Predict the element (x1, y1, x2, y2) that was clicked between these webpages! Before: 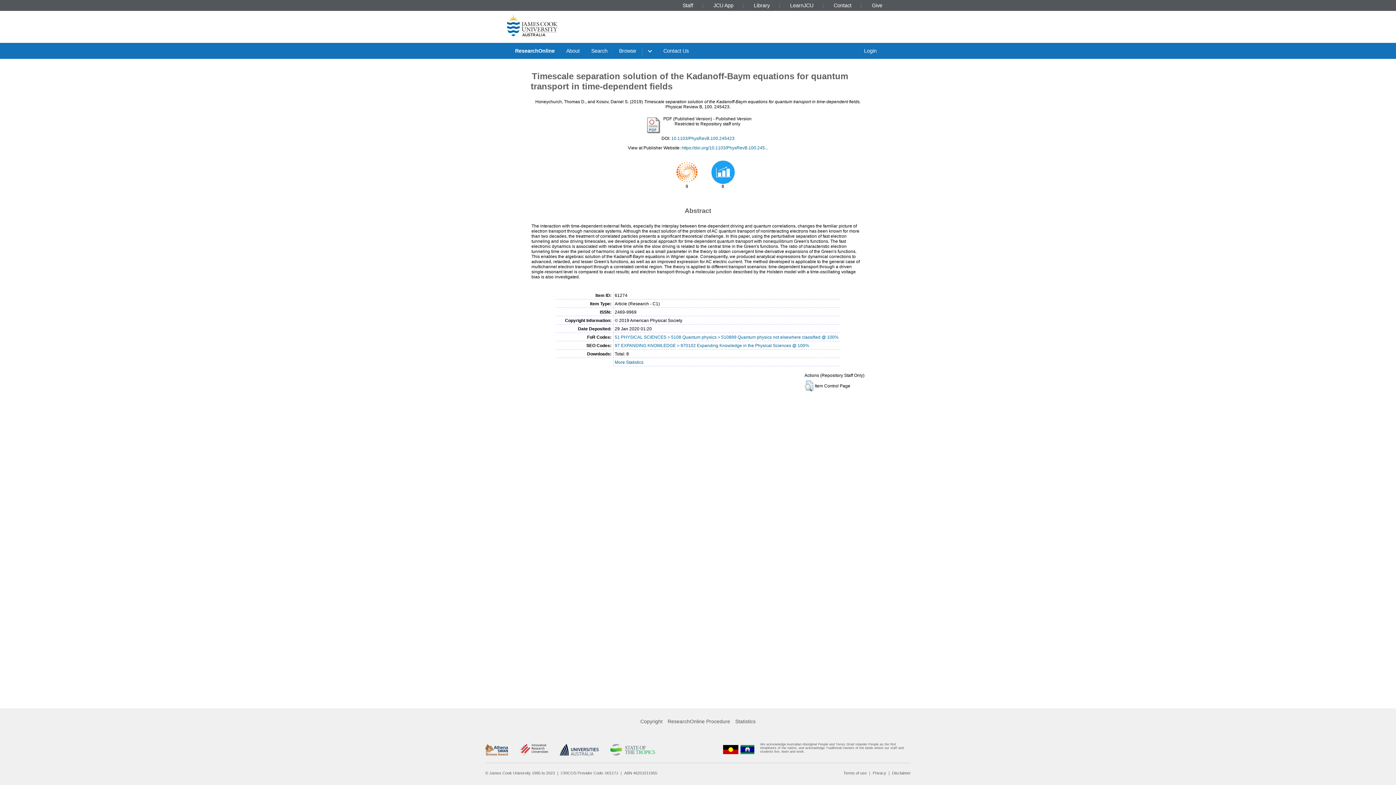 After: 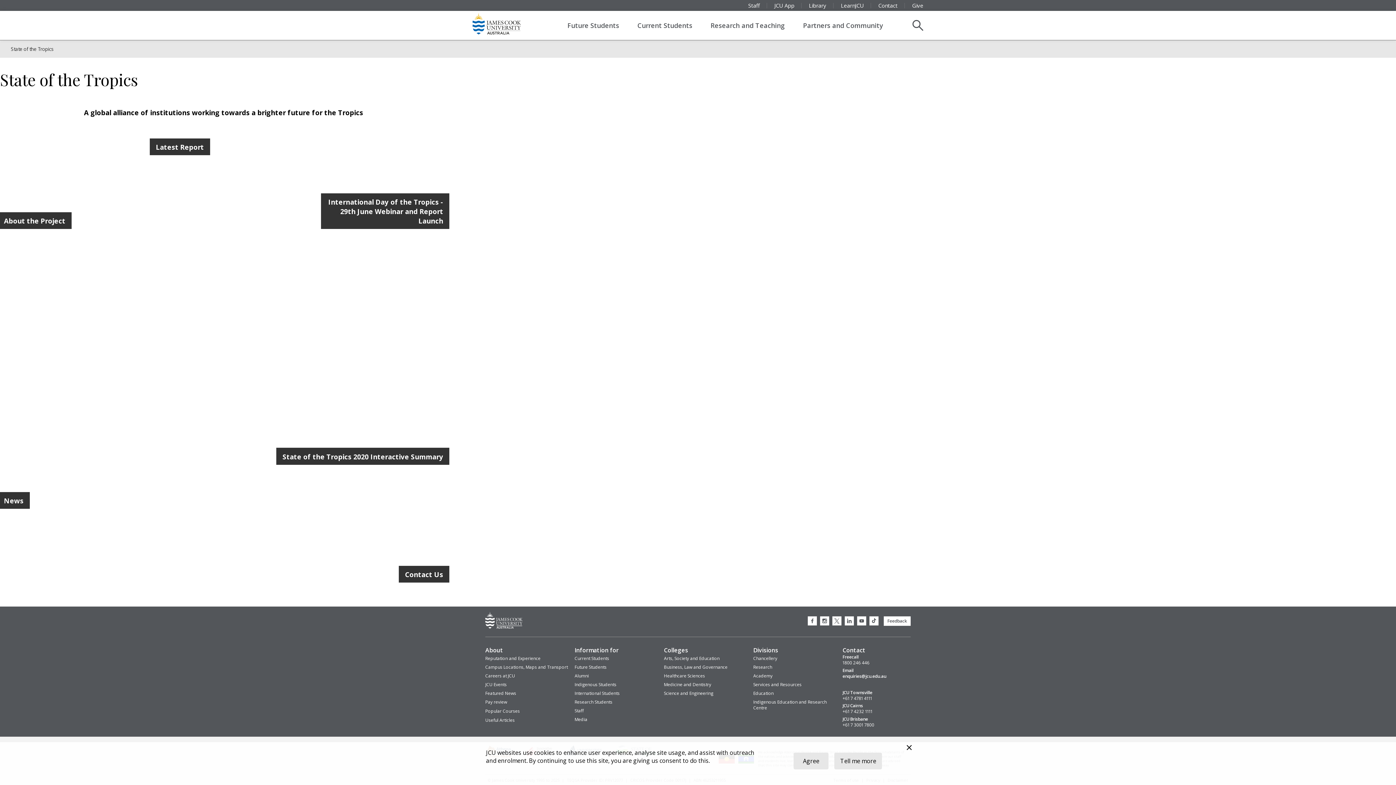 Action: bbox: (610, 744, 655, 755)